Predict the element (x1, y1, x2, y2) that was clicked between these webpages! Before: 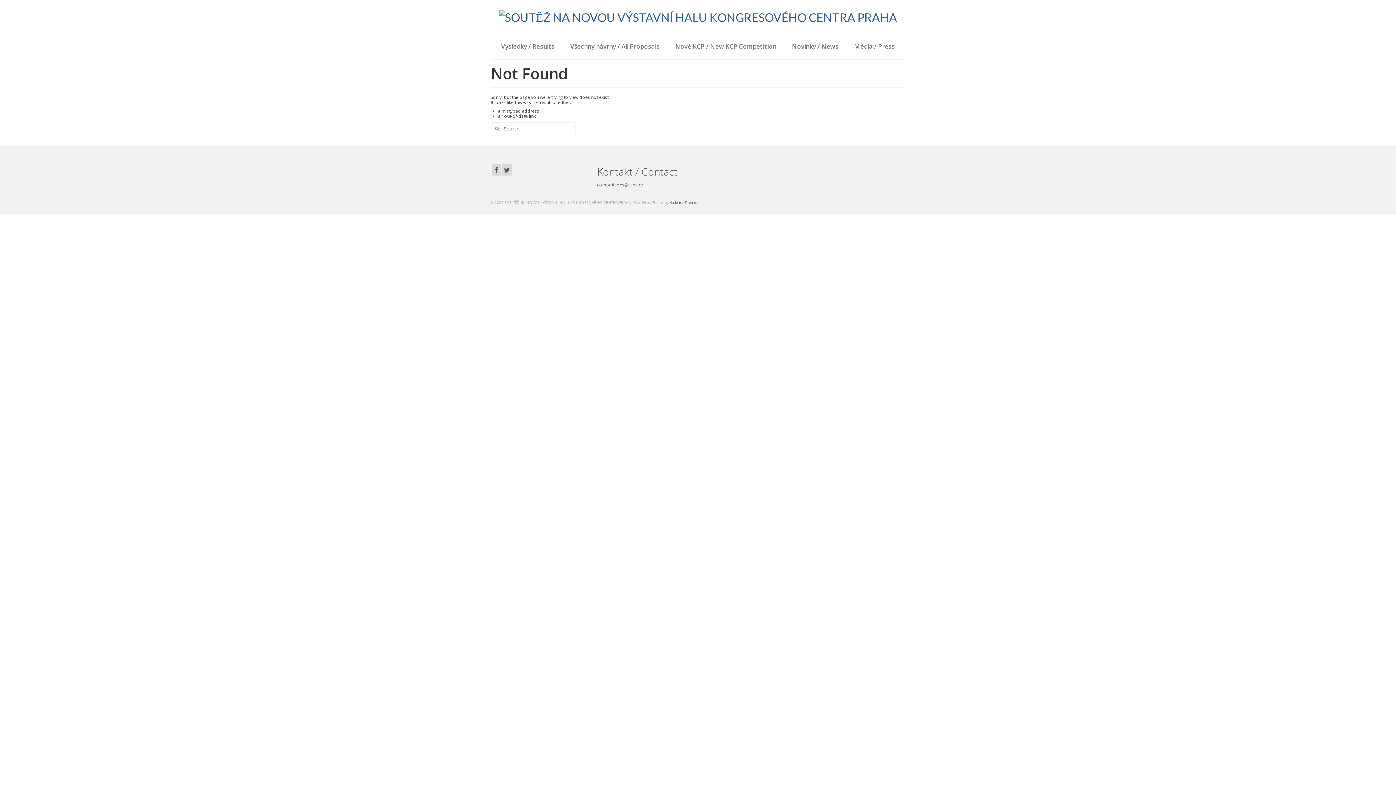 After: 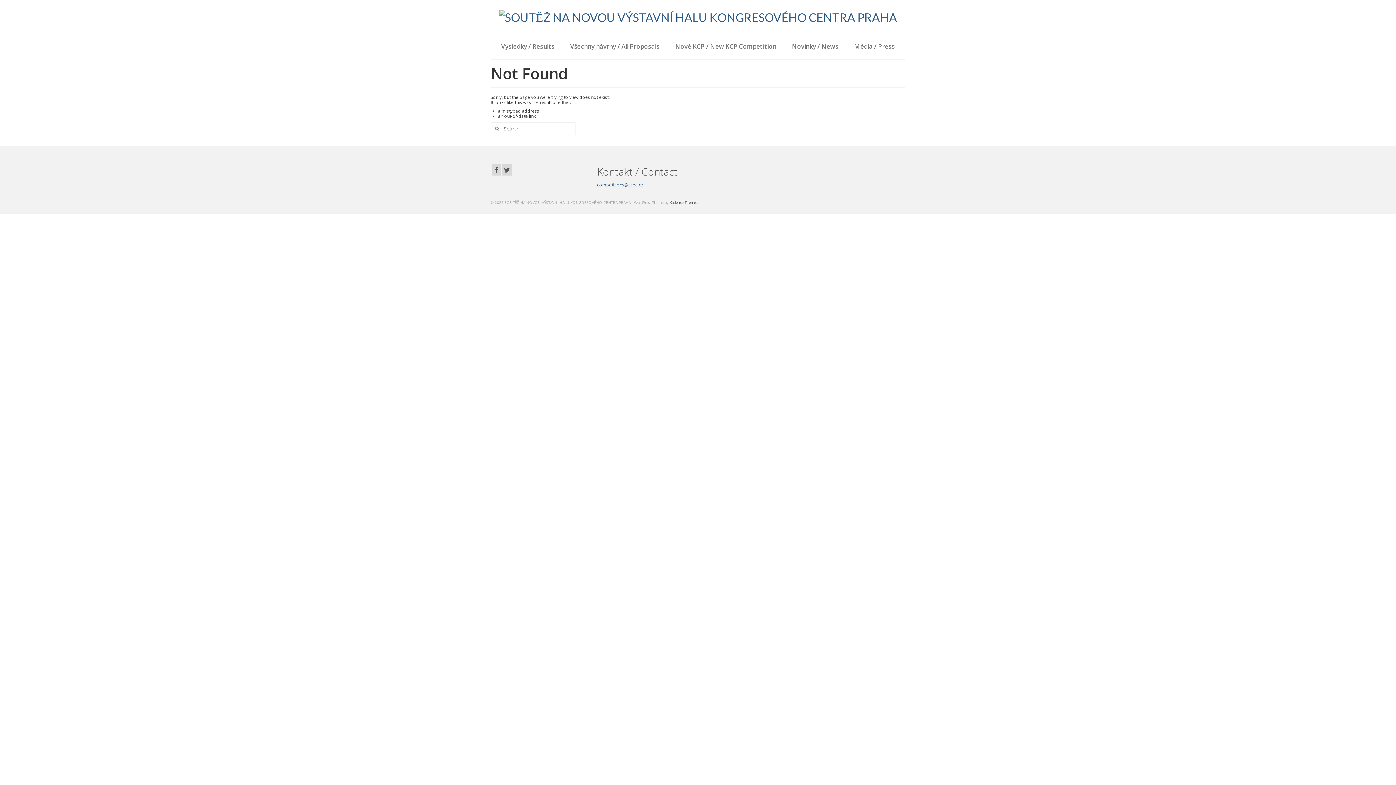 Action: bbox: (597, 181, 643, 187) label: competitions@ccea.cz